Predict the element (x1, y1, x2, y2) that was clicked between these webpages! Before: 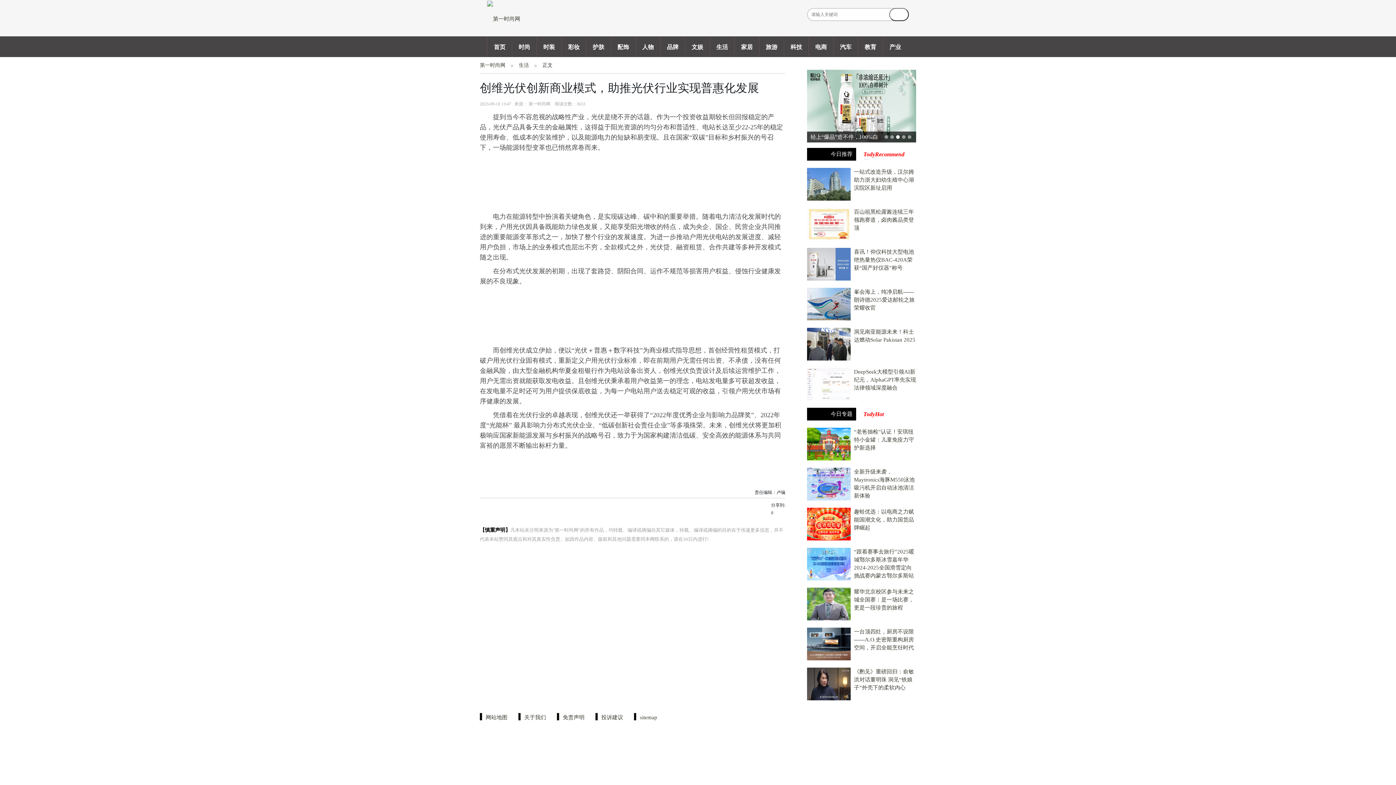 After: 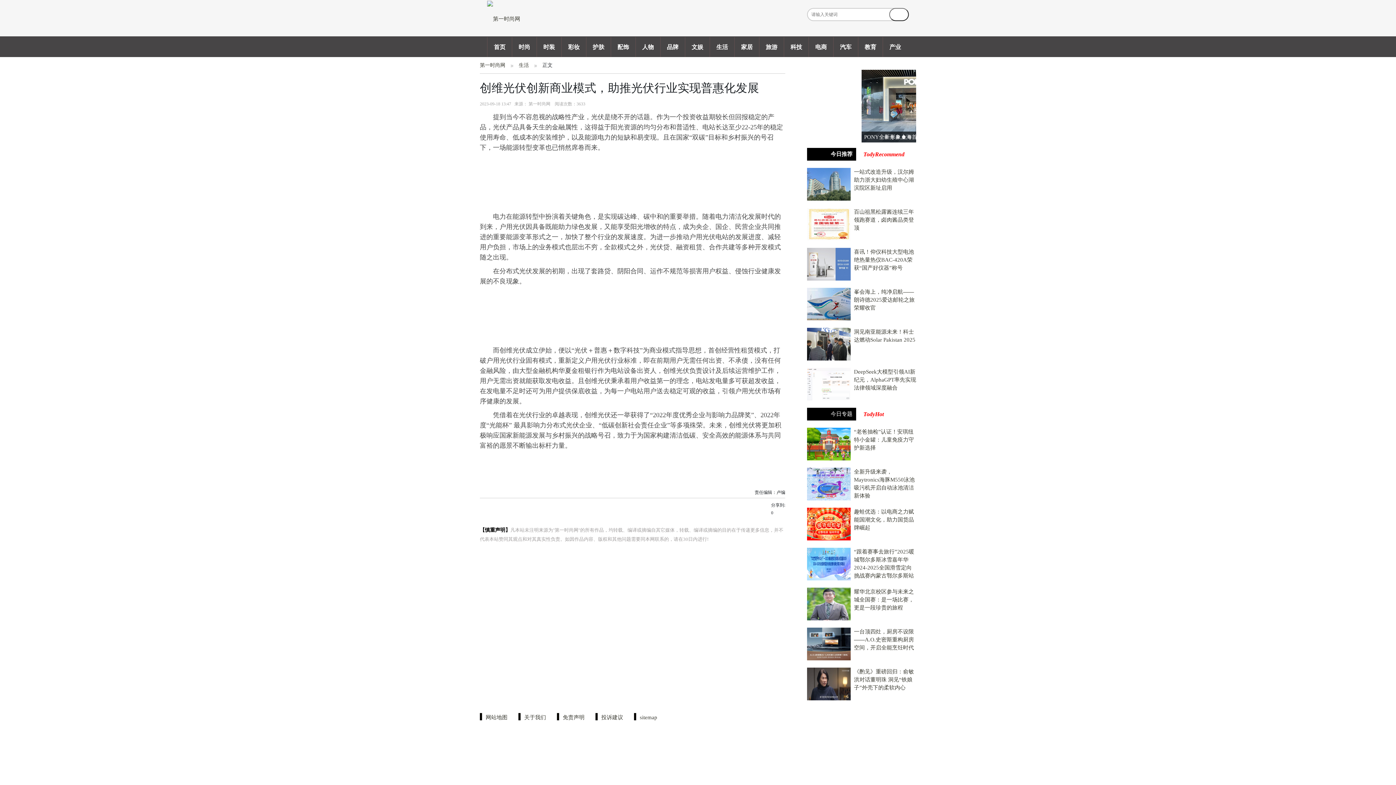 Action: bbox: (807, 147, 856, 160) label: 今日推荐